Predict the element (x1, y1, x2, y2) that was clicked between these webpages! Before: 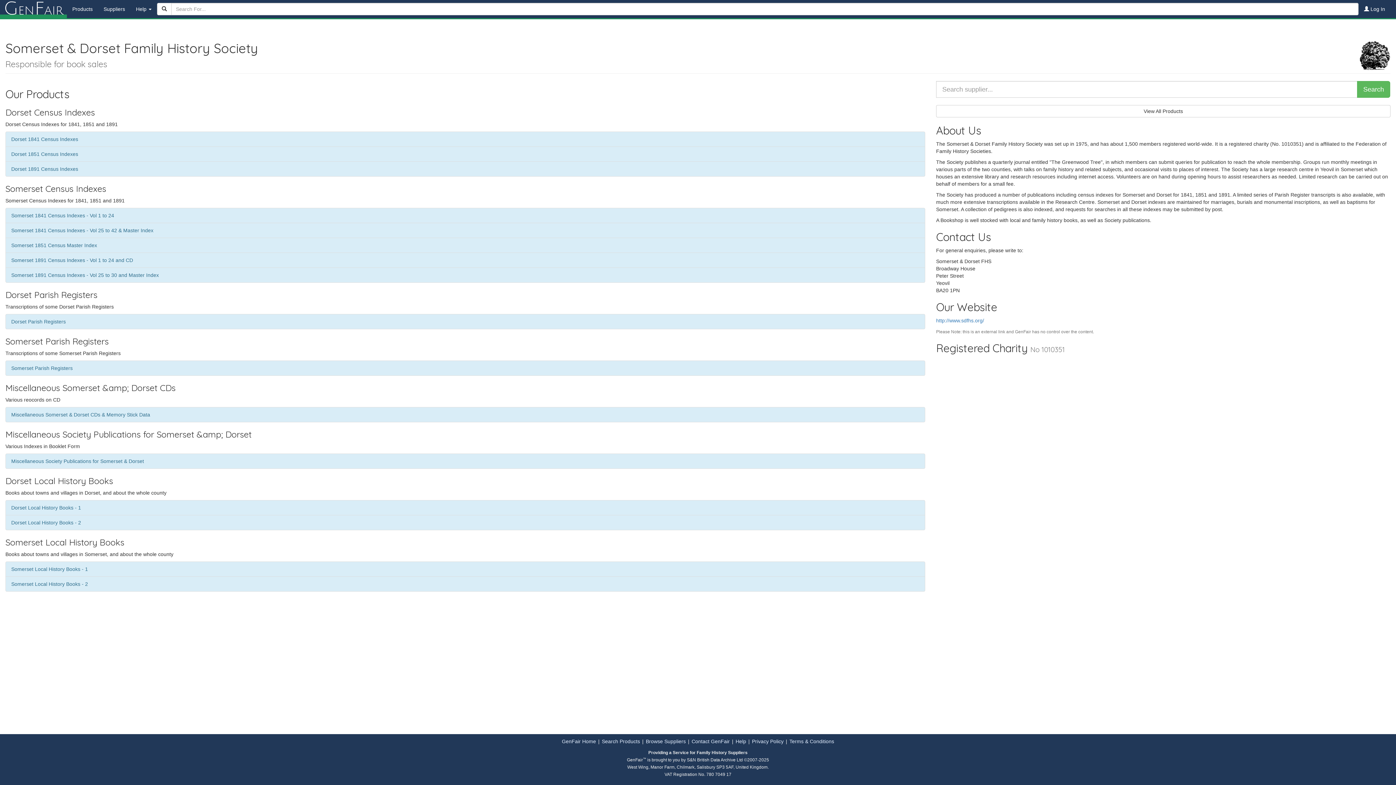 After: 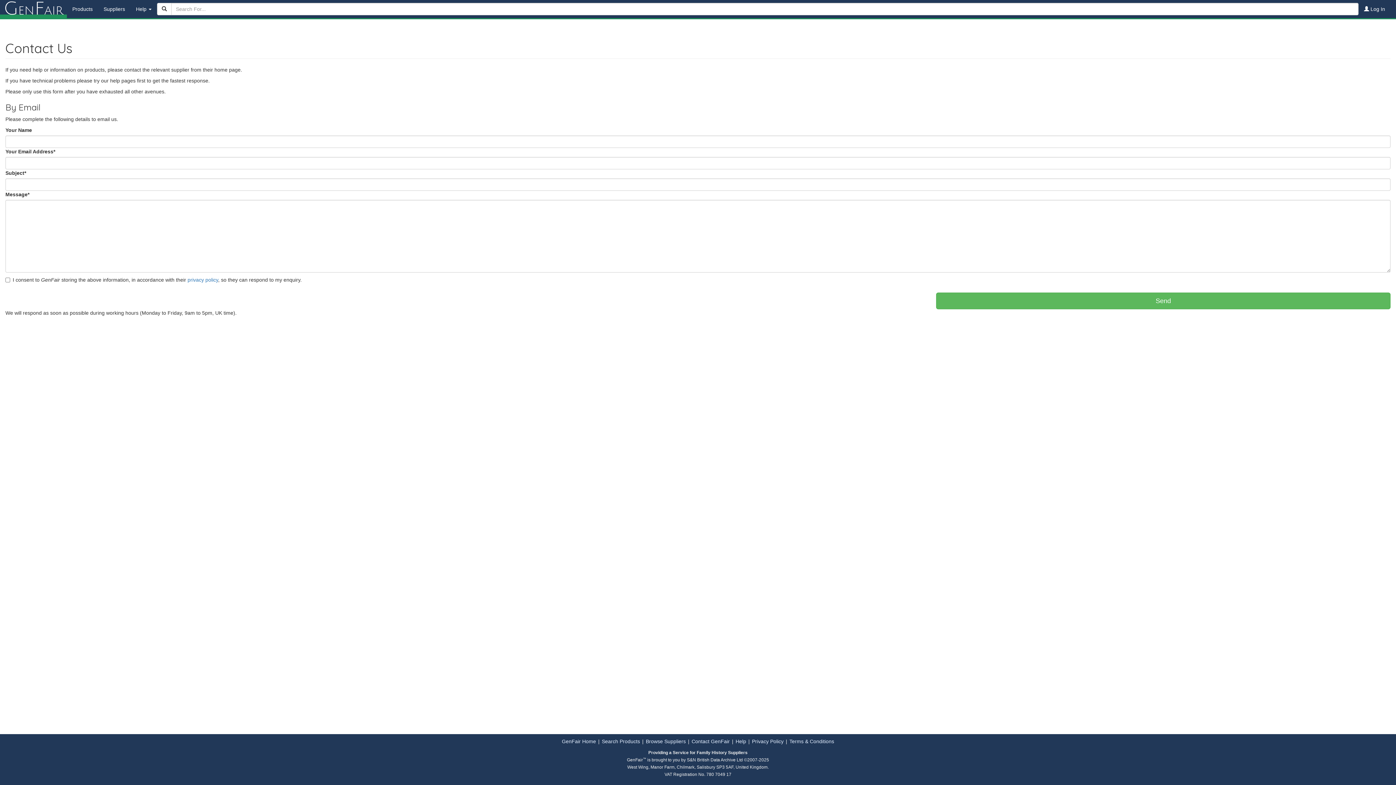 Action: bbox: (691, 738, 730, 744) label: Contact GenFair